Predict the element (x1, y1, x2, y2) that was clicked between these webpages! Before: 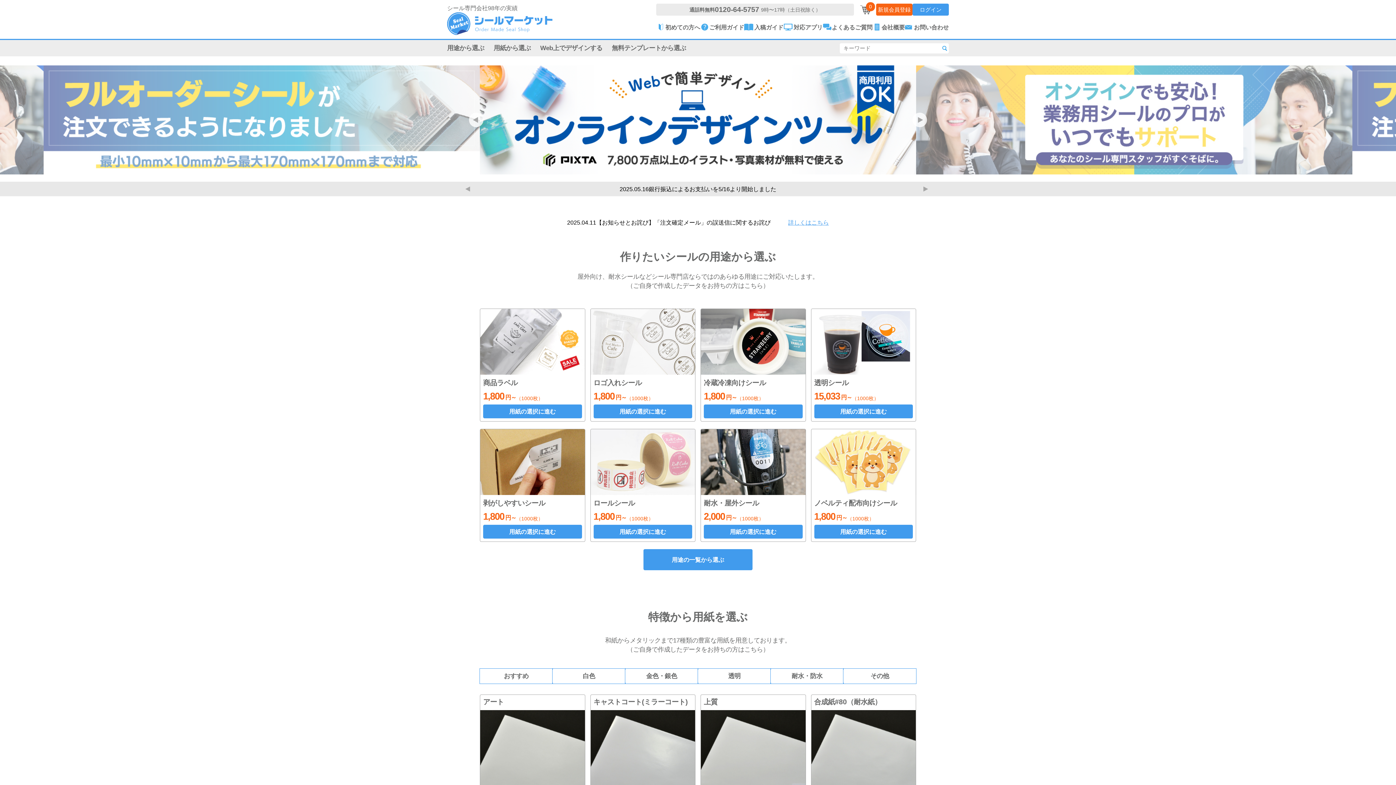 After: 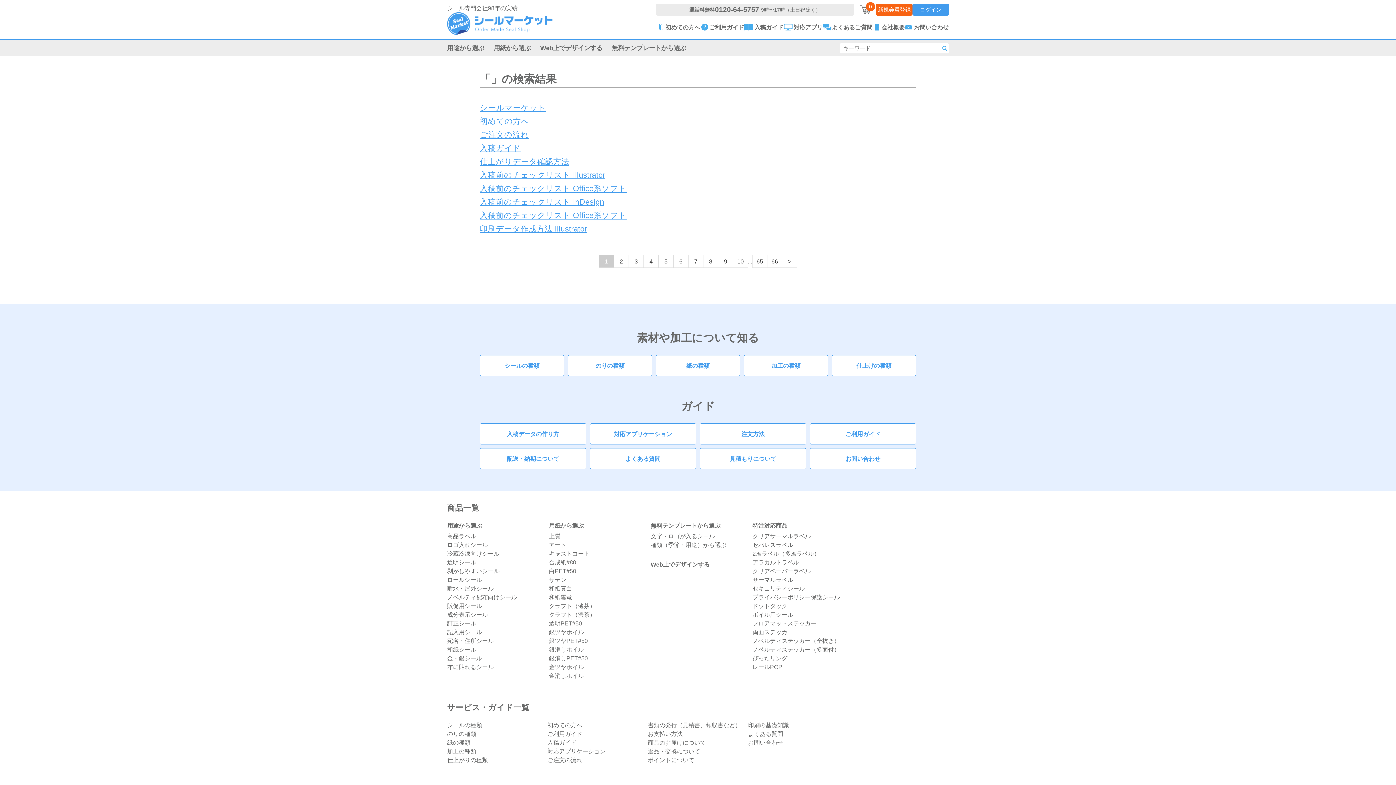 Action: bbox: (942, 43, 947, 52)